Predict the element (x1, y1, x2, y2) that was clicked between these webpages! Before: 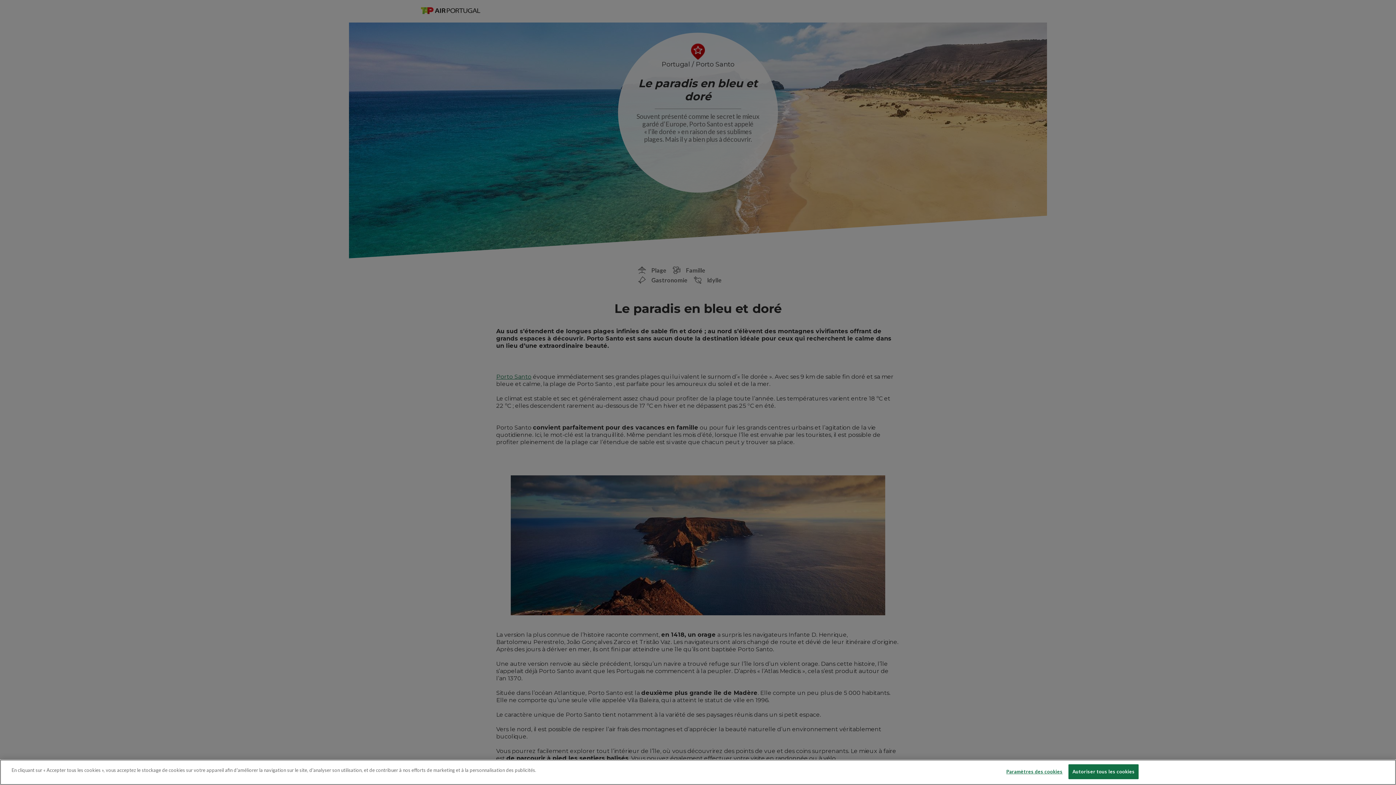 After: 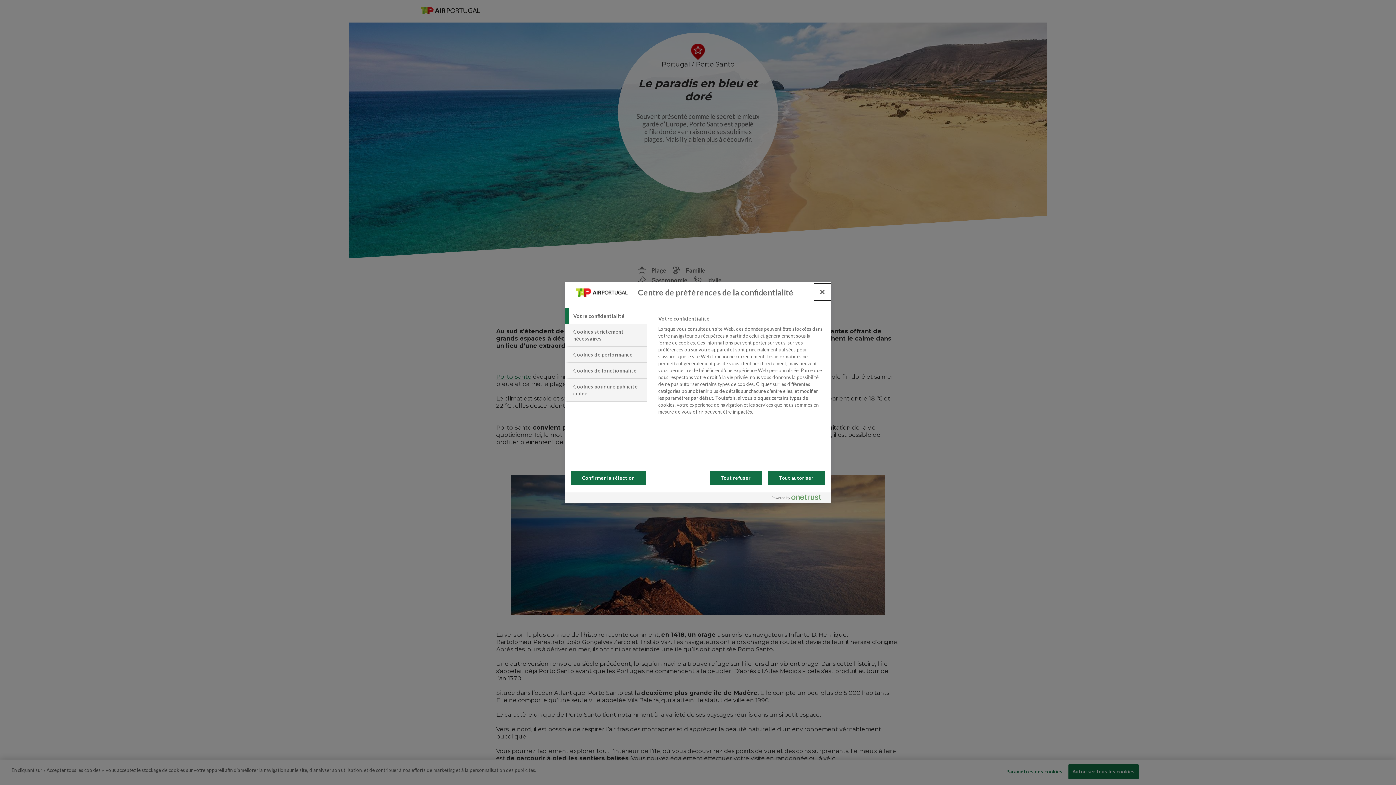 Action: bbox: (1006, 765, 1062, 779) label: Paramètres des cookies